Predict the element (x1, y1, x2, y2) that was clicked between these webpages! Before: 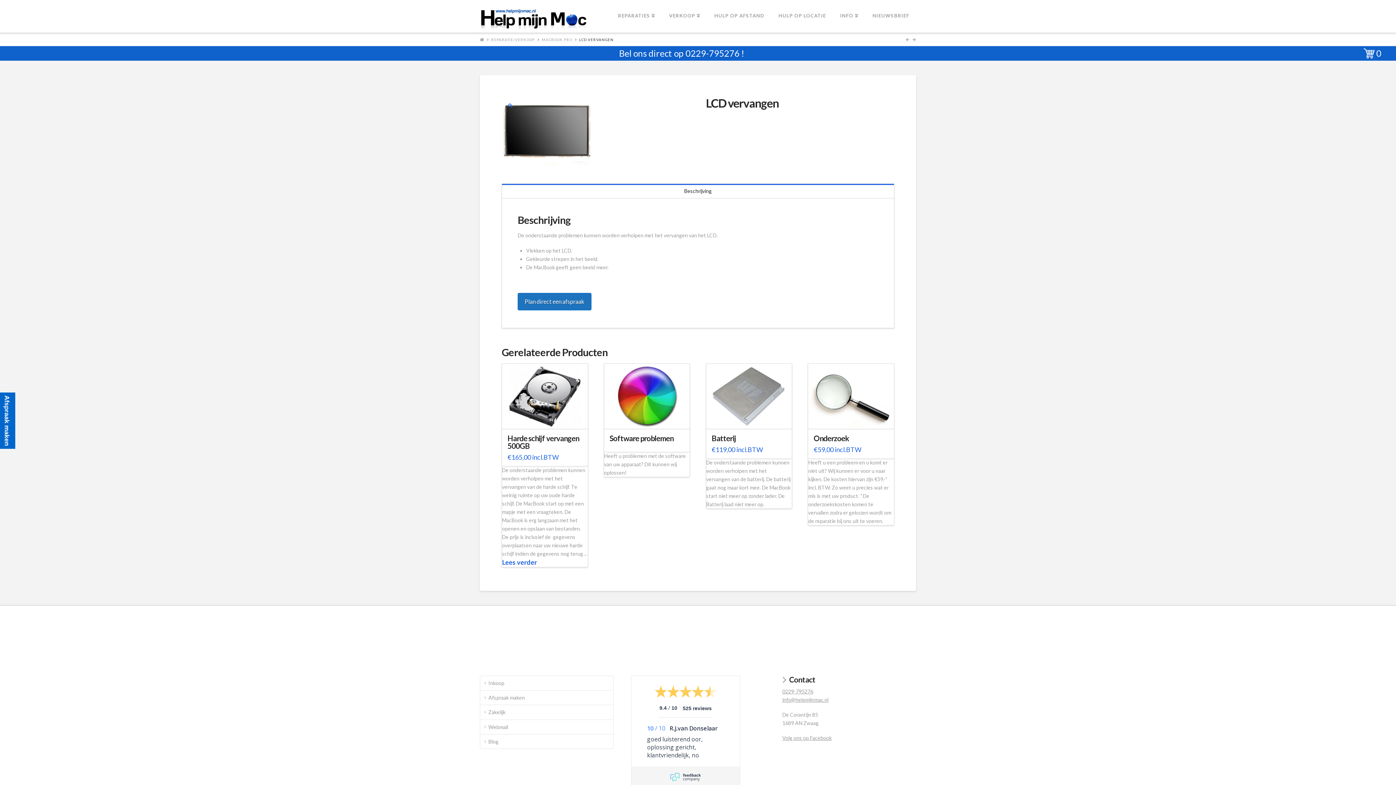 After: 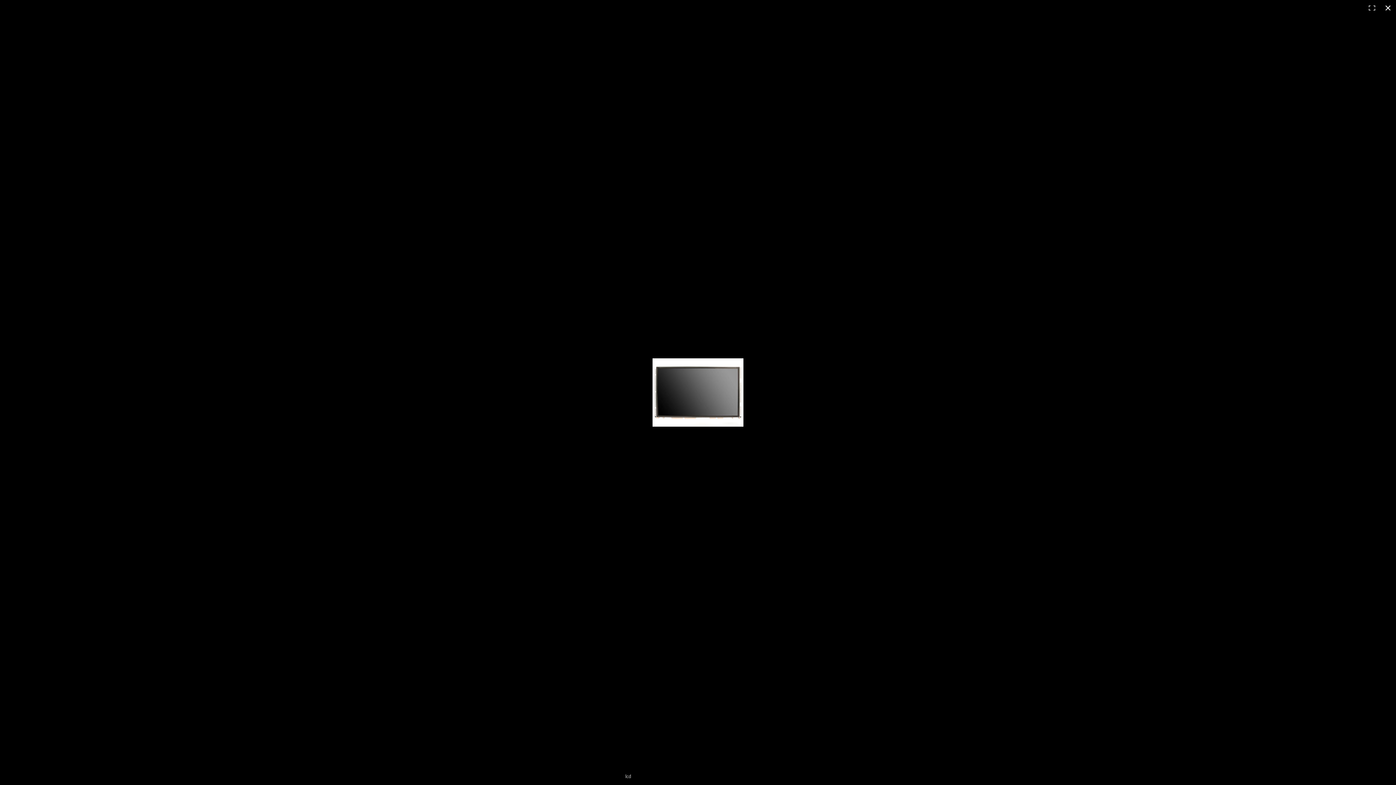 Action: bbox: (501, 127, 592, 133)